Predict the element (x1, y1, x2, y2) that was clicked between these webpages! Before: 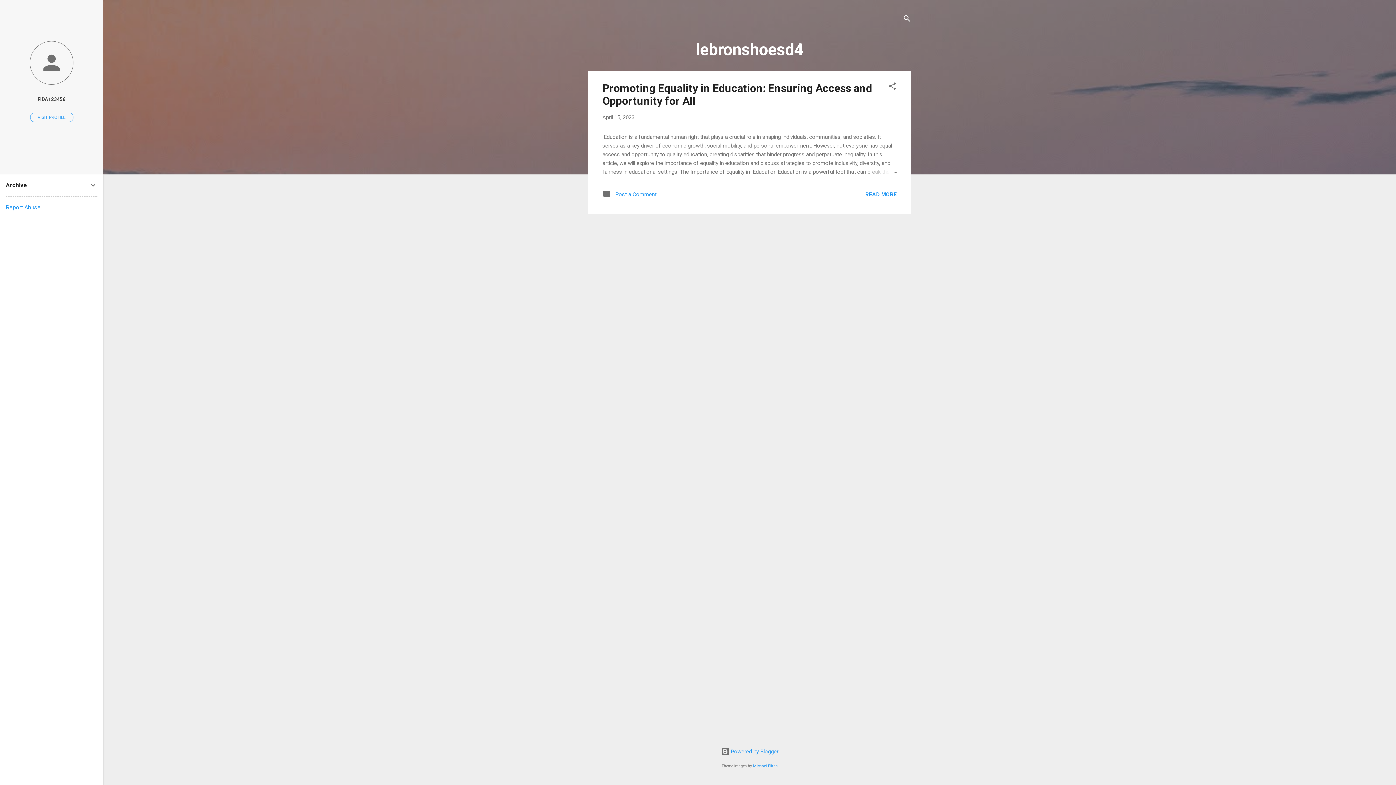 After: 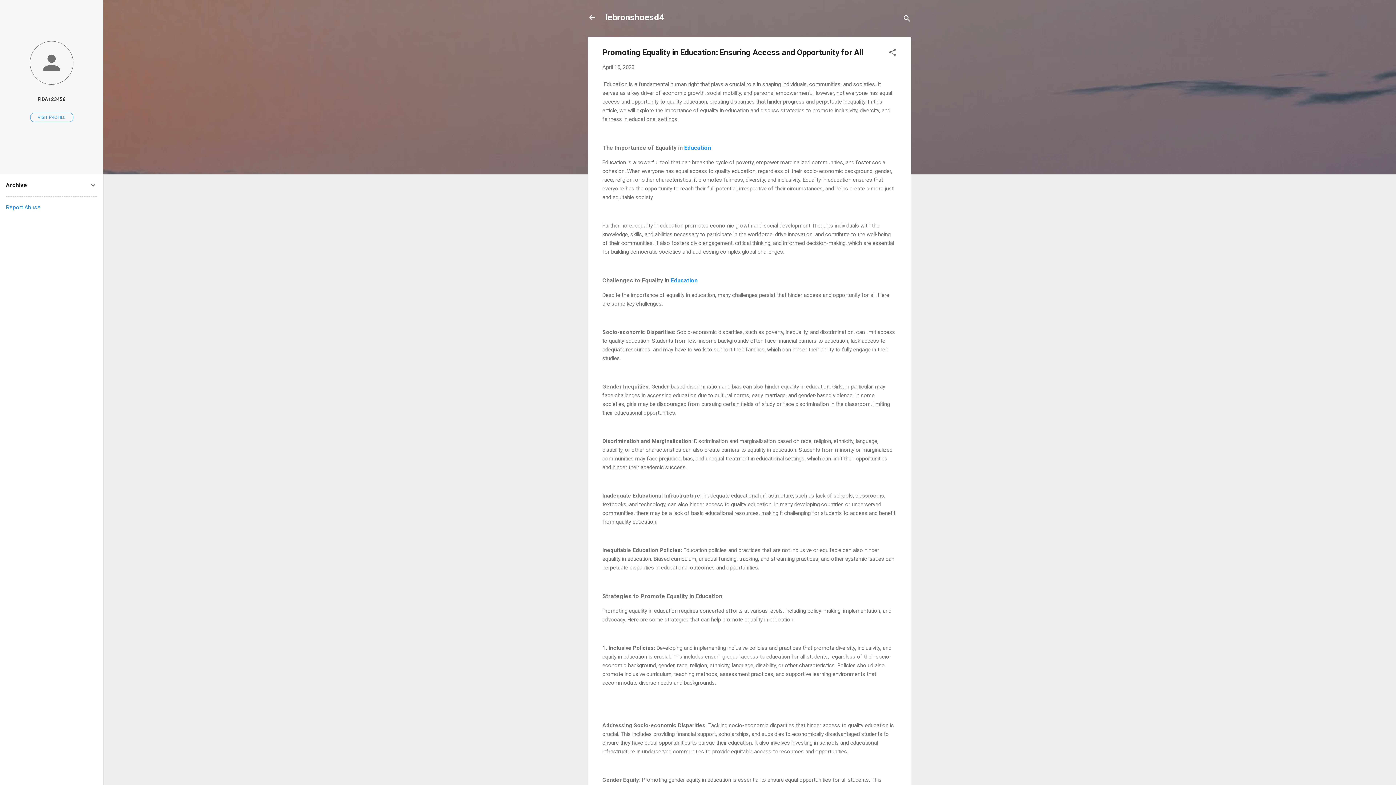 Action: bbox: (862, 167, 897, 176)